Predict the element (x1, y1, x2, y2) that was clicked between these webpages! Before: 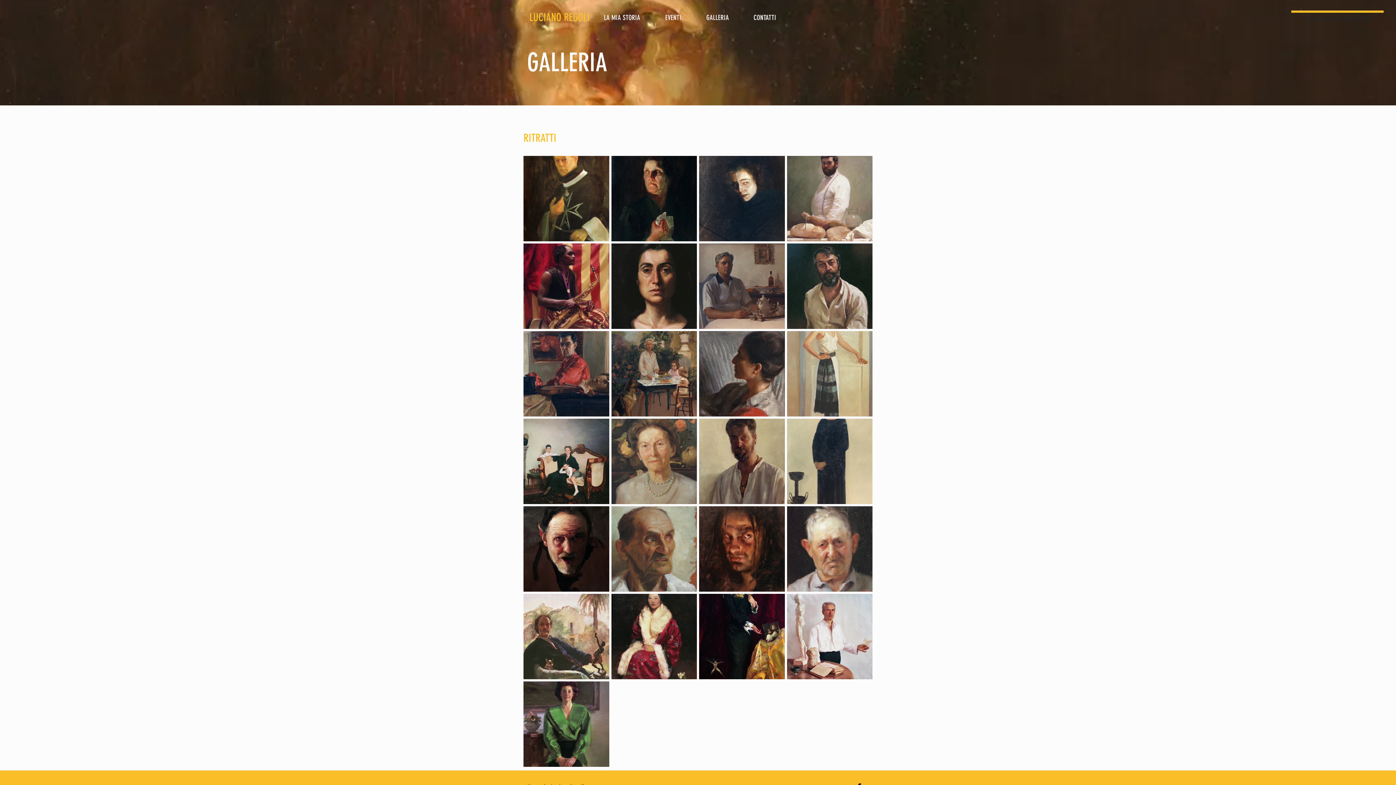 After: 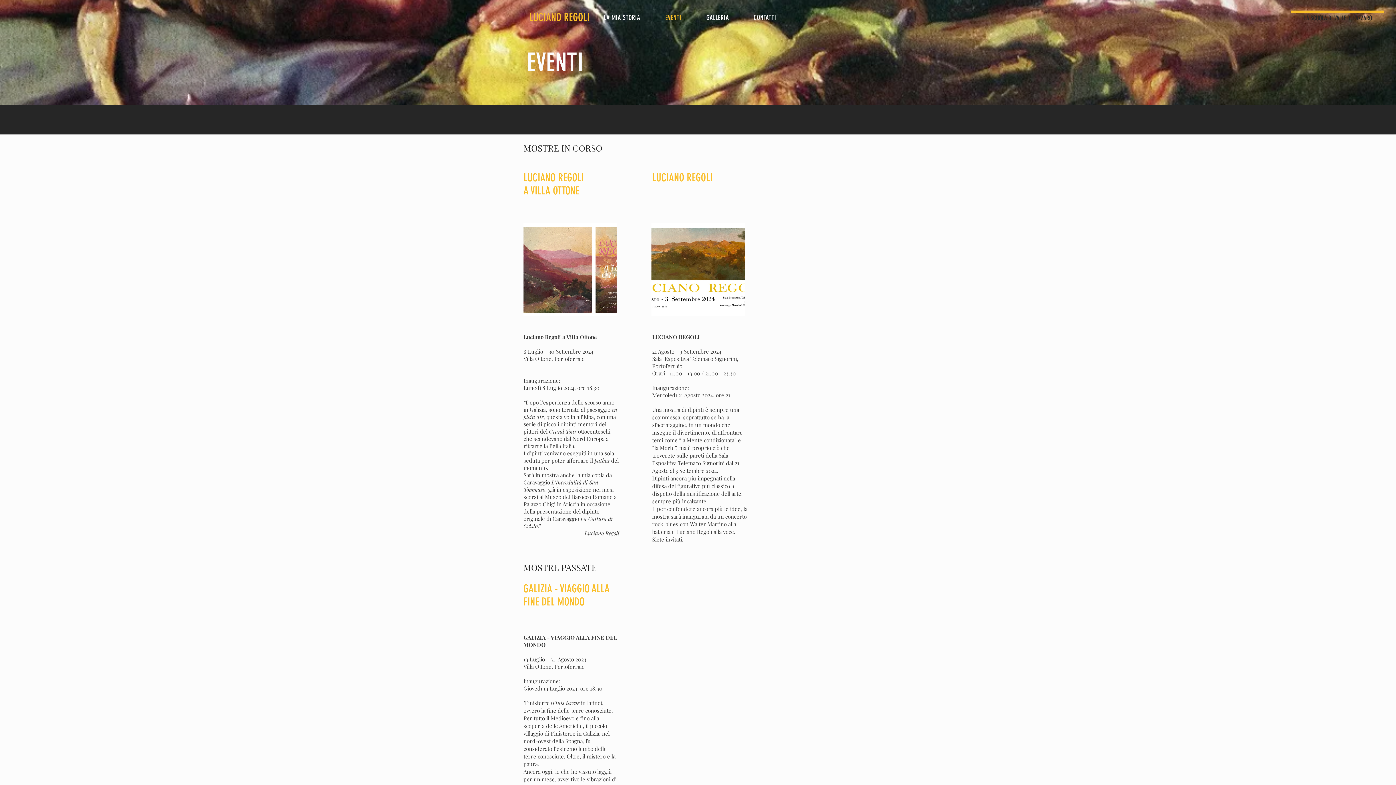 Action: bbox: (660, 12, 701, 22) label: EVENTI